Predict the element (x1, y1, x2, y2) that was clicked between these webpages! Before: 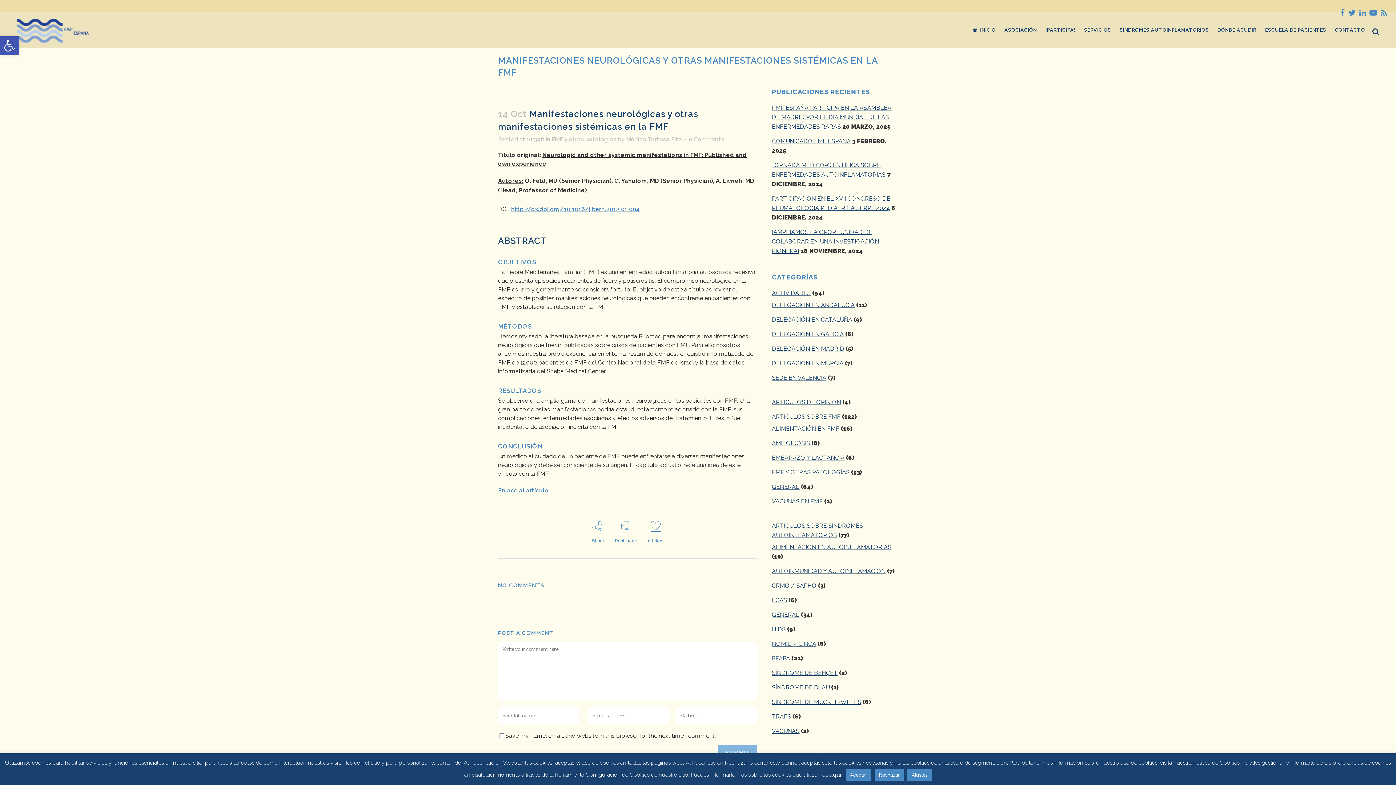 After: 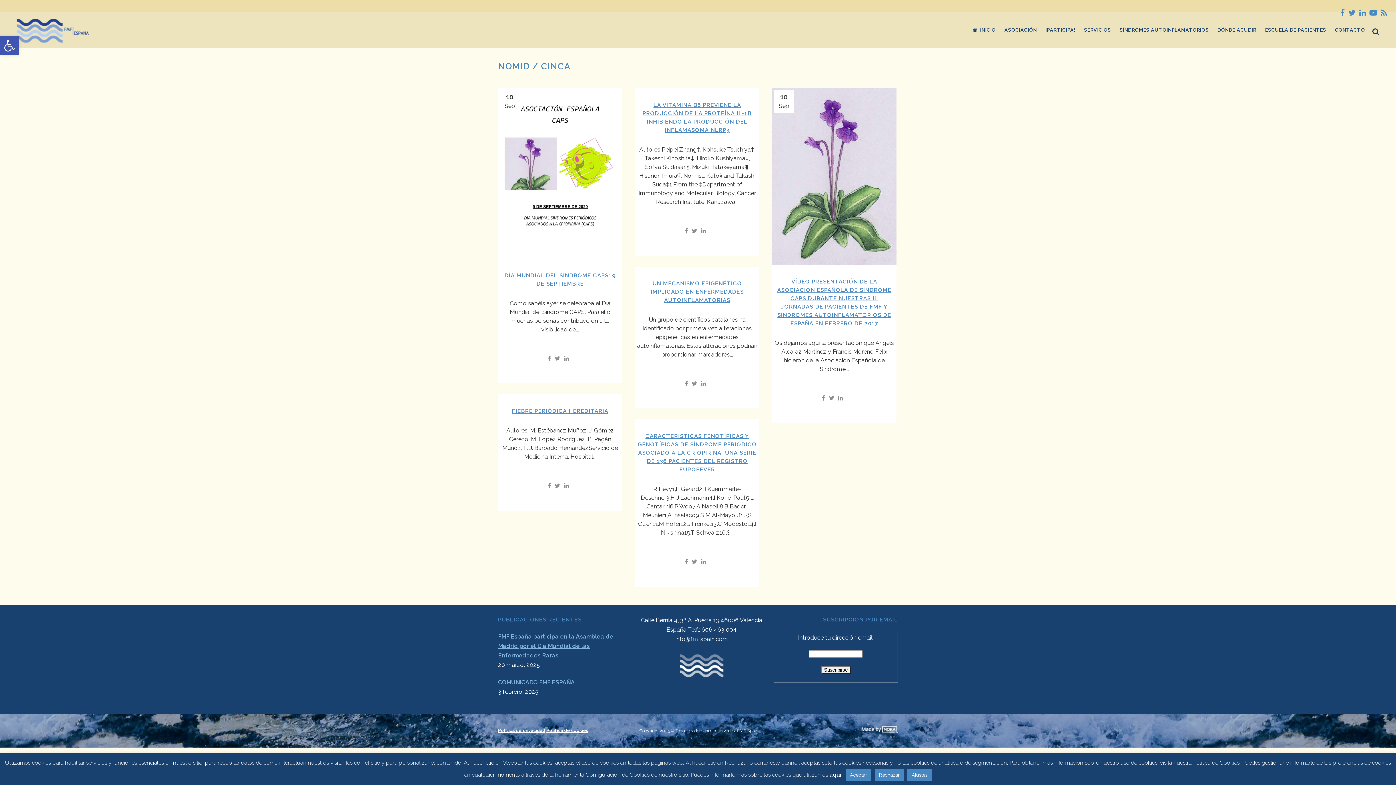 Action: label: NOMID / CINCA bbox: (772, 640, 816, 647)